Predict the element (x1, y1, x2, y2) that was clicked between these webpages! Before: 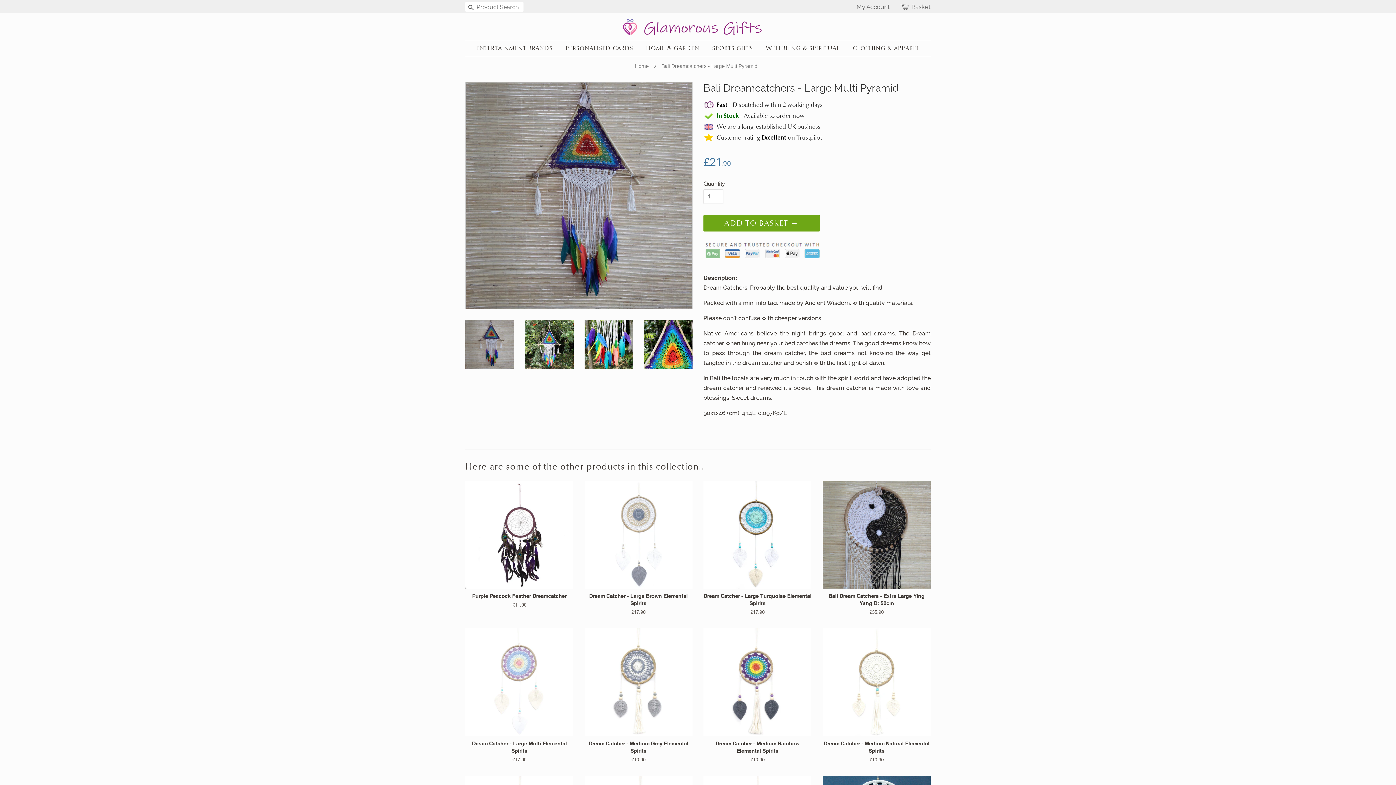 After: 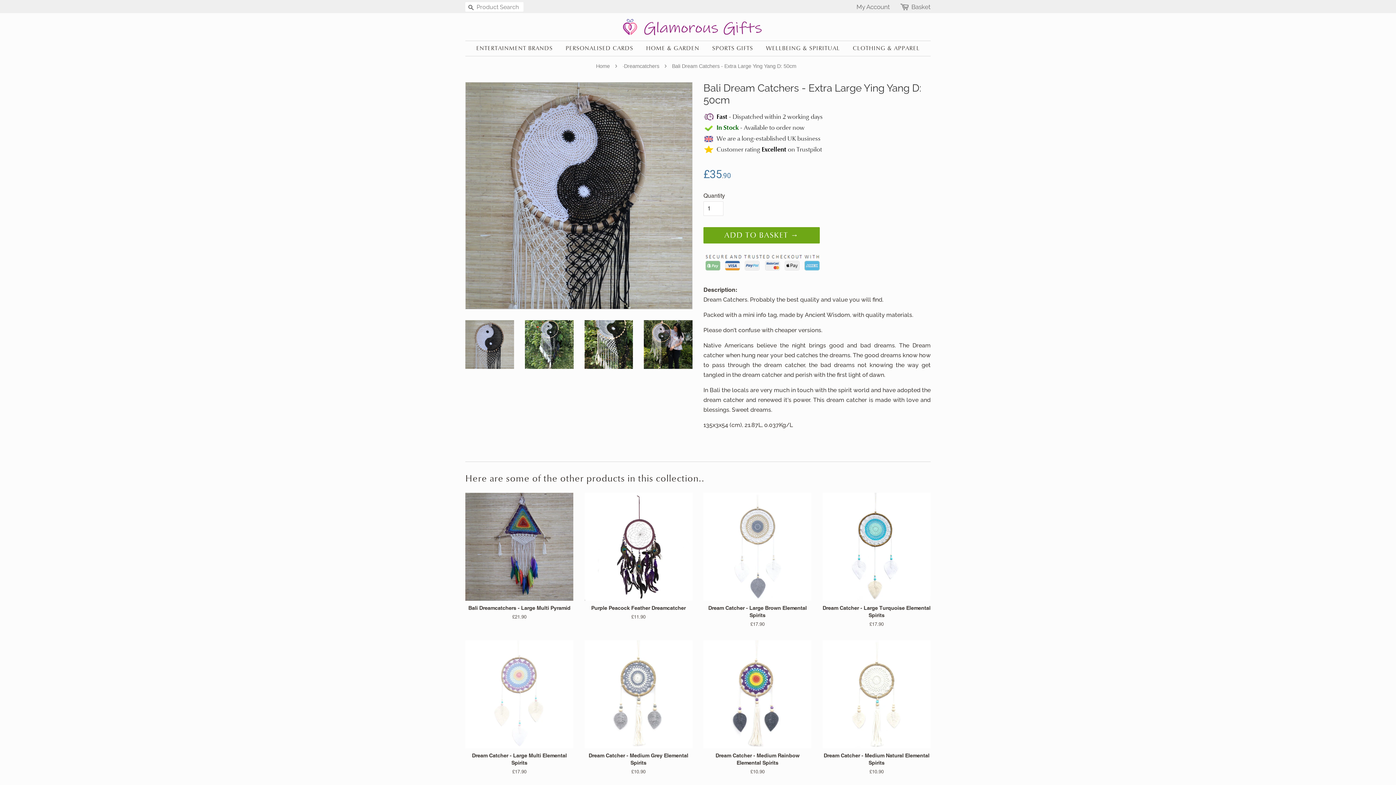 Action: label: Bali Dream Catchers - Extra Large Ying Yang D: 50cm

Regular price
£35.90 bbox: (822, 480, 930, 628)